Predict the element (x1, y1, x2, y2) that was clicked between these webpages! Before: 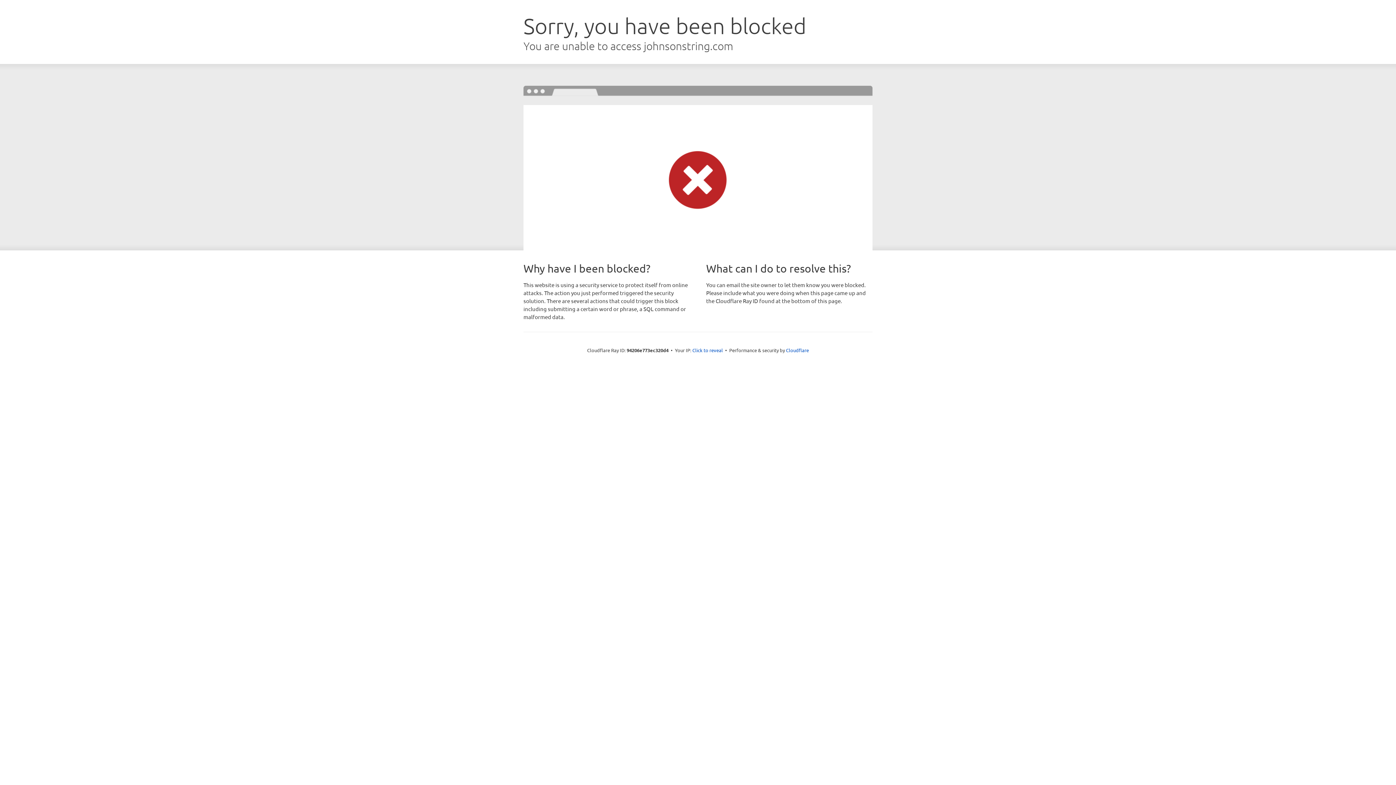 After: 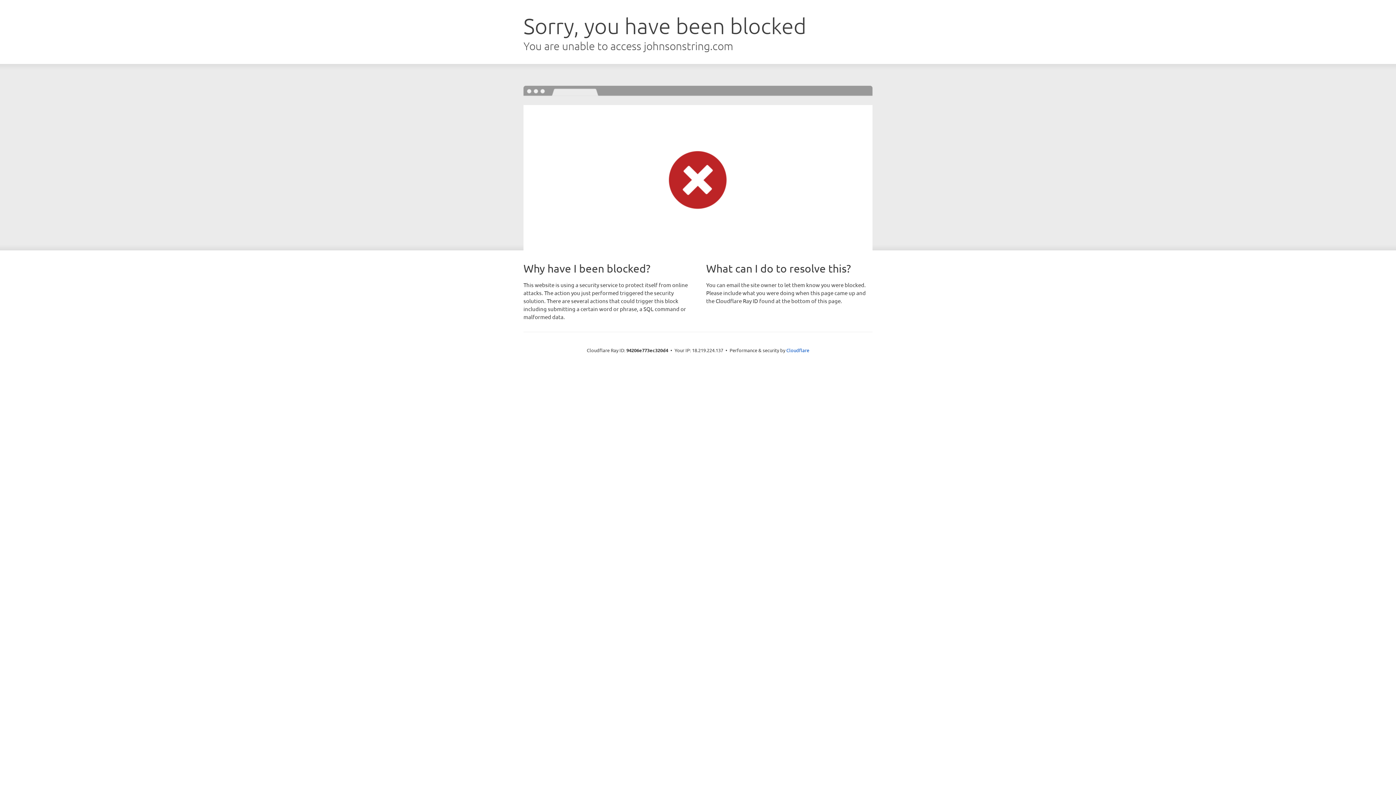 Action: bbox: (692, 346, 723, 353) label: Click to reveal